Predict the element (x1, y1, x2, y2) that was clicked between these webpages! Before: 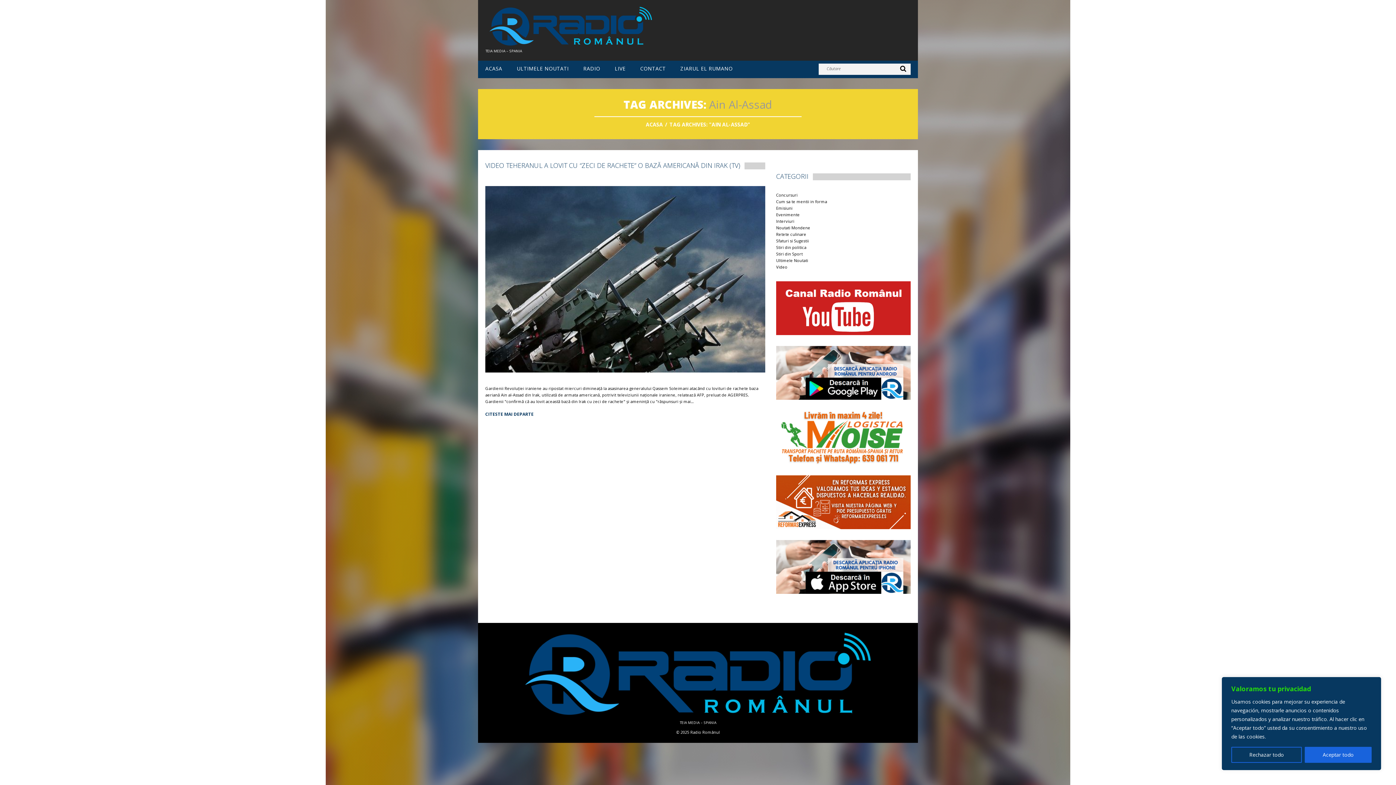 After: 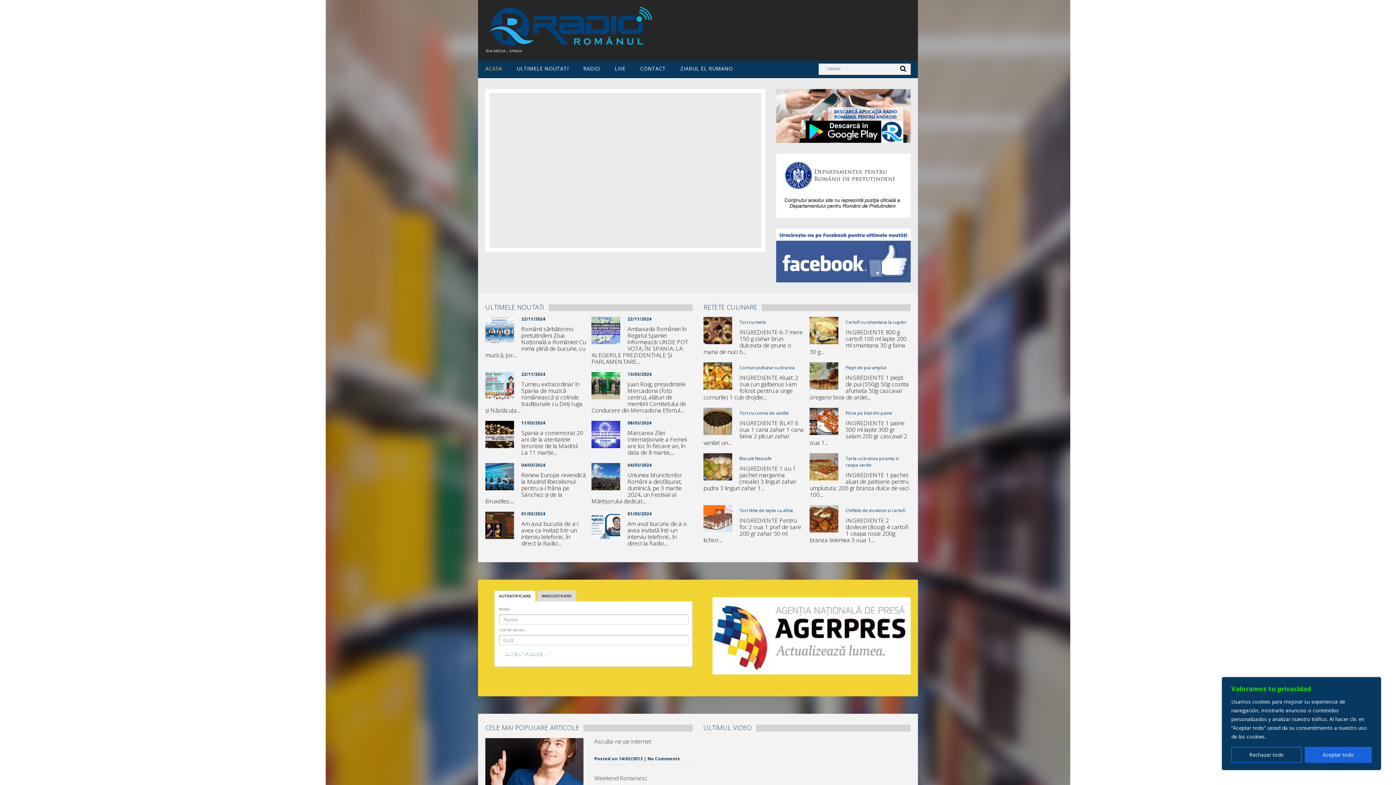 Action: label: ACASA bbox: (485, 65, 502, 71)